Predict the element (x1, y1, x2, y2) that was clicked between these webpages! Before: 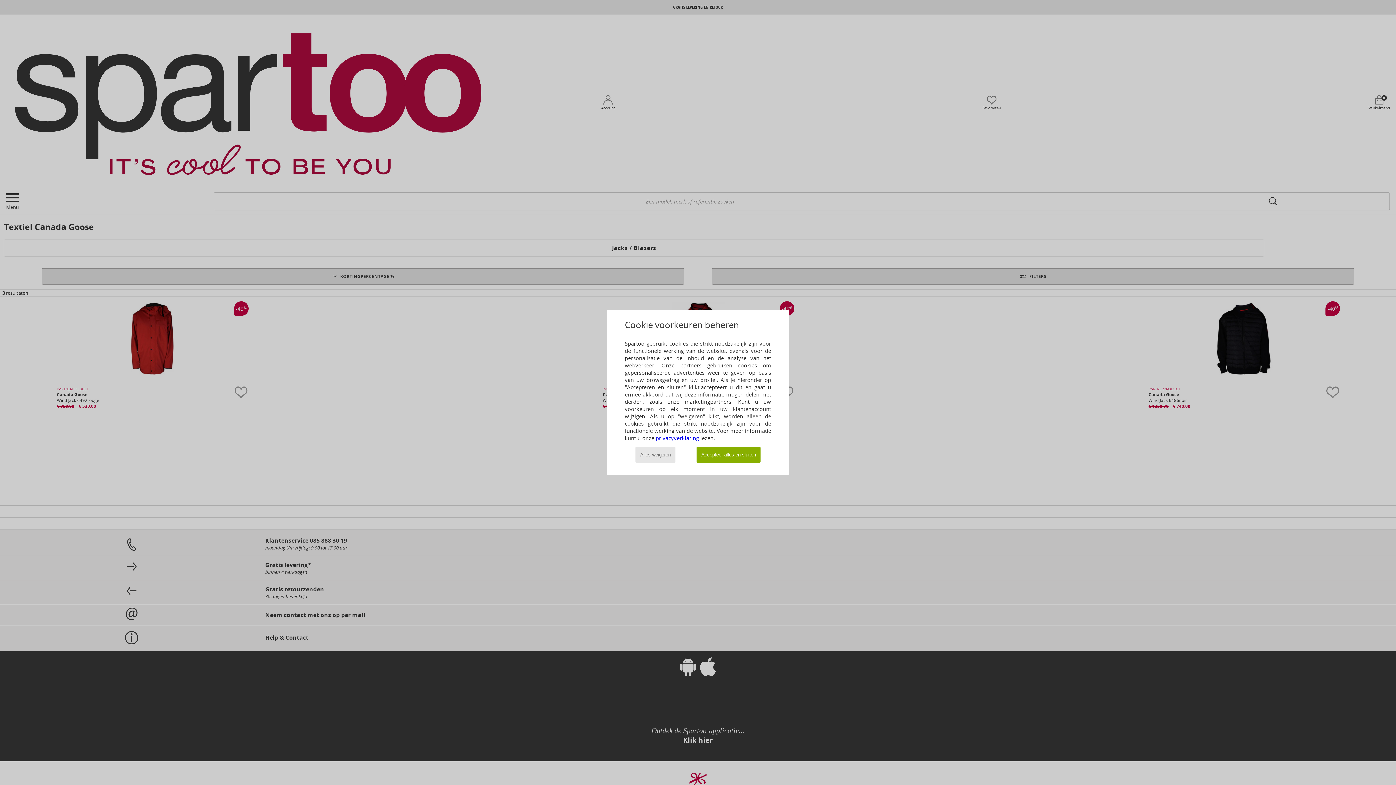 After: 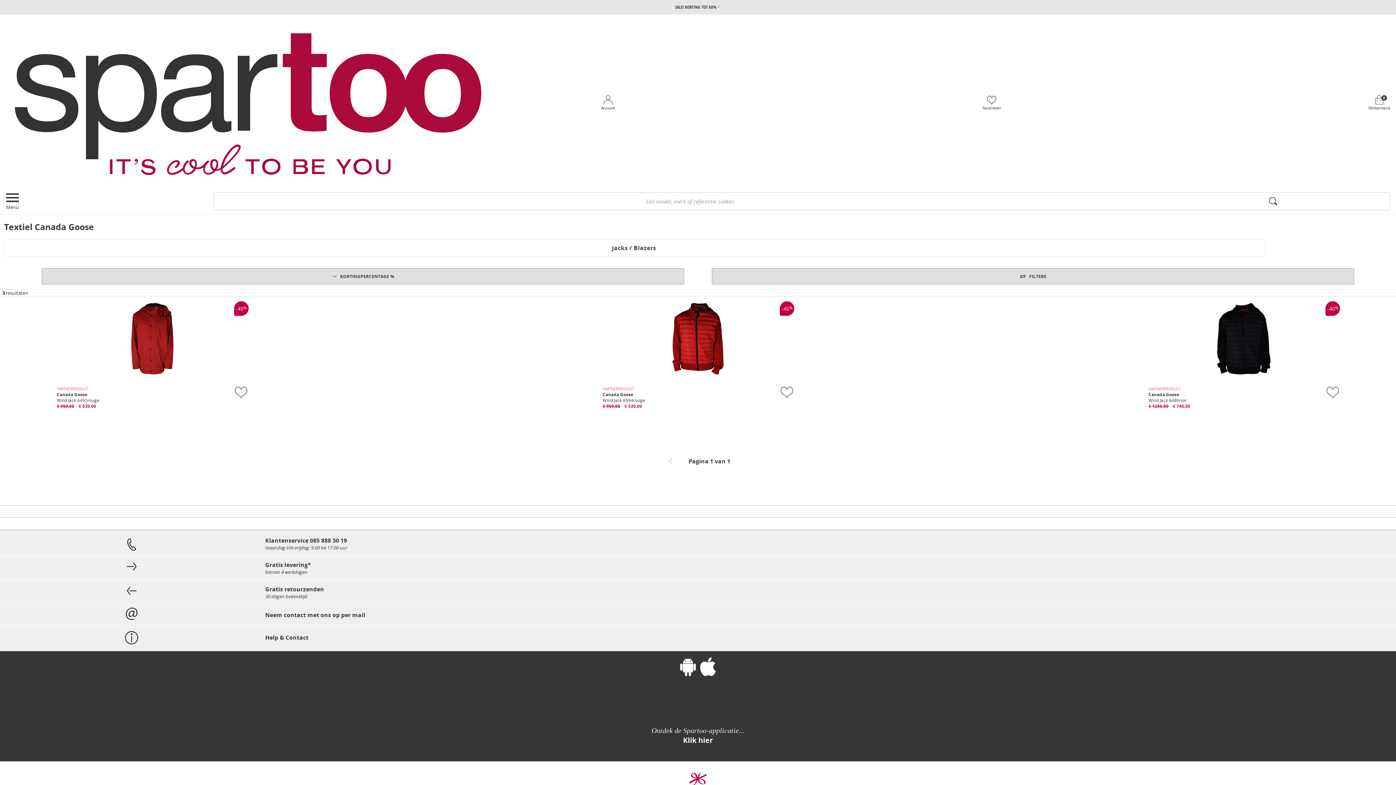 Action: label: Alles weigeren bbox: (635, 447, 675, 463)